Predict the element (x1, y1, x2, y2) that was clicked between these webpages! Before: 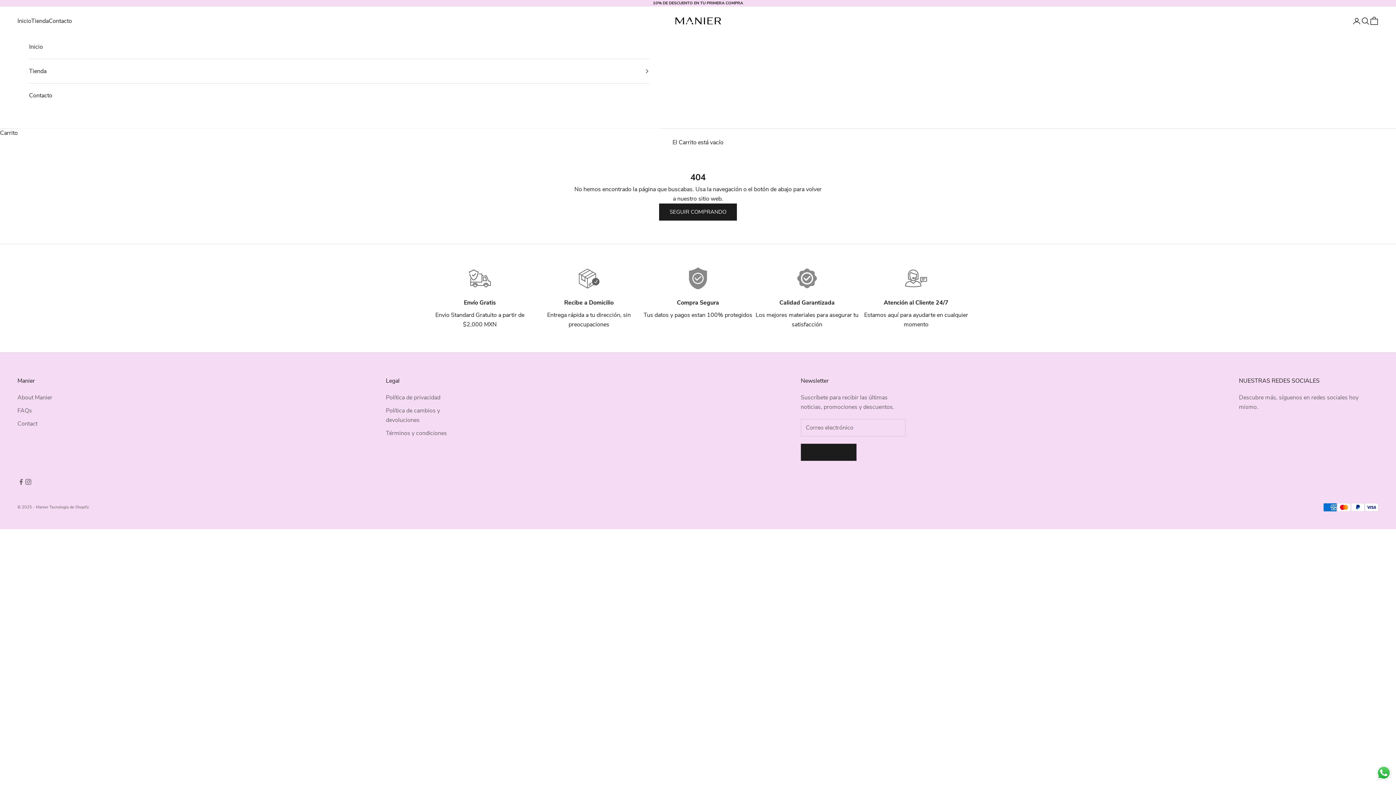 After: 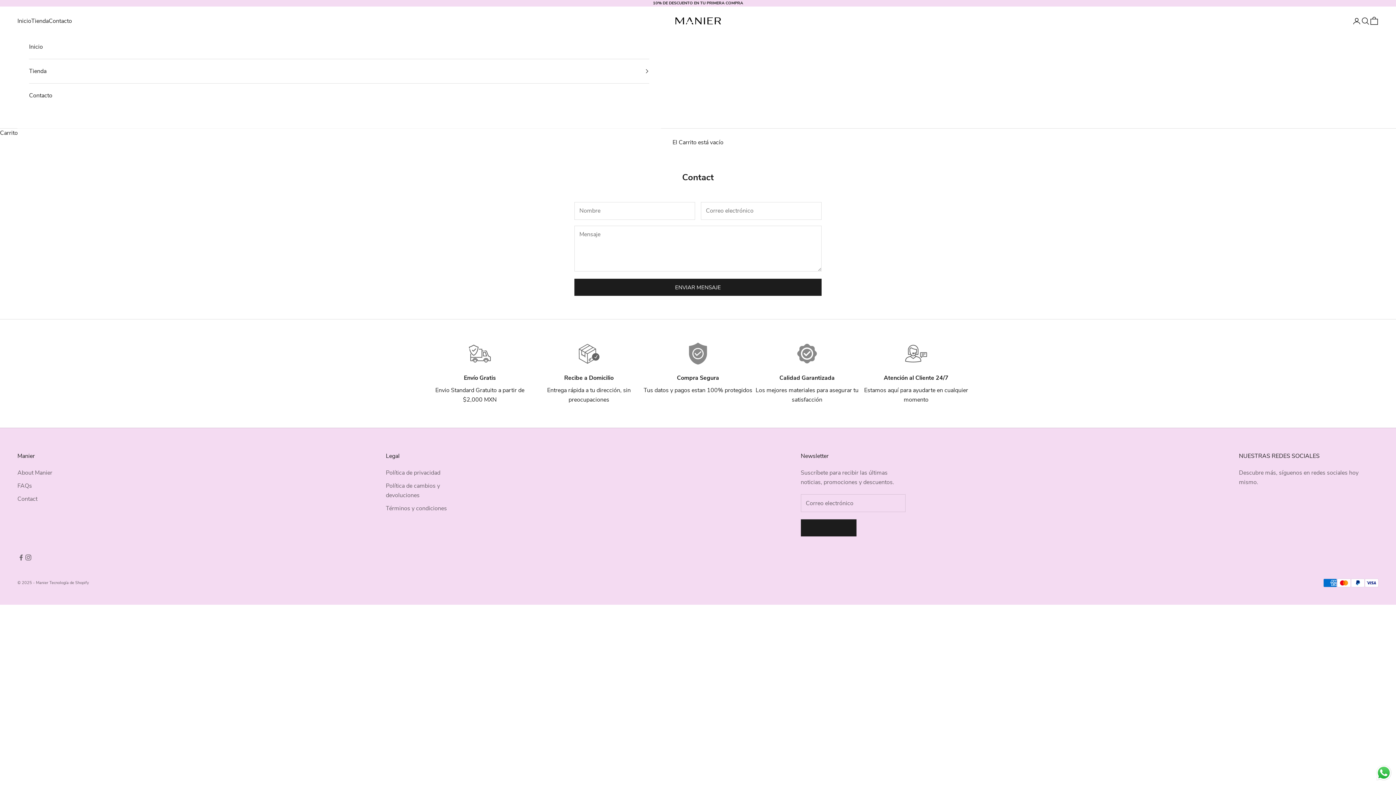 Action: bbox: (17, 419, 37, 427) label: Contact